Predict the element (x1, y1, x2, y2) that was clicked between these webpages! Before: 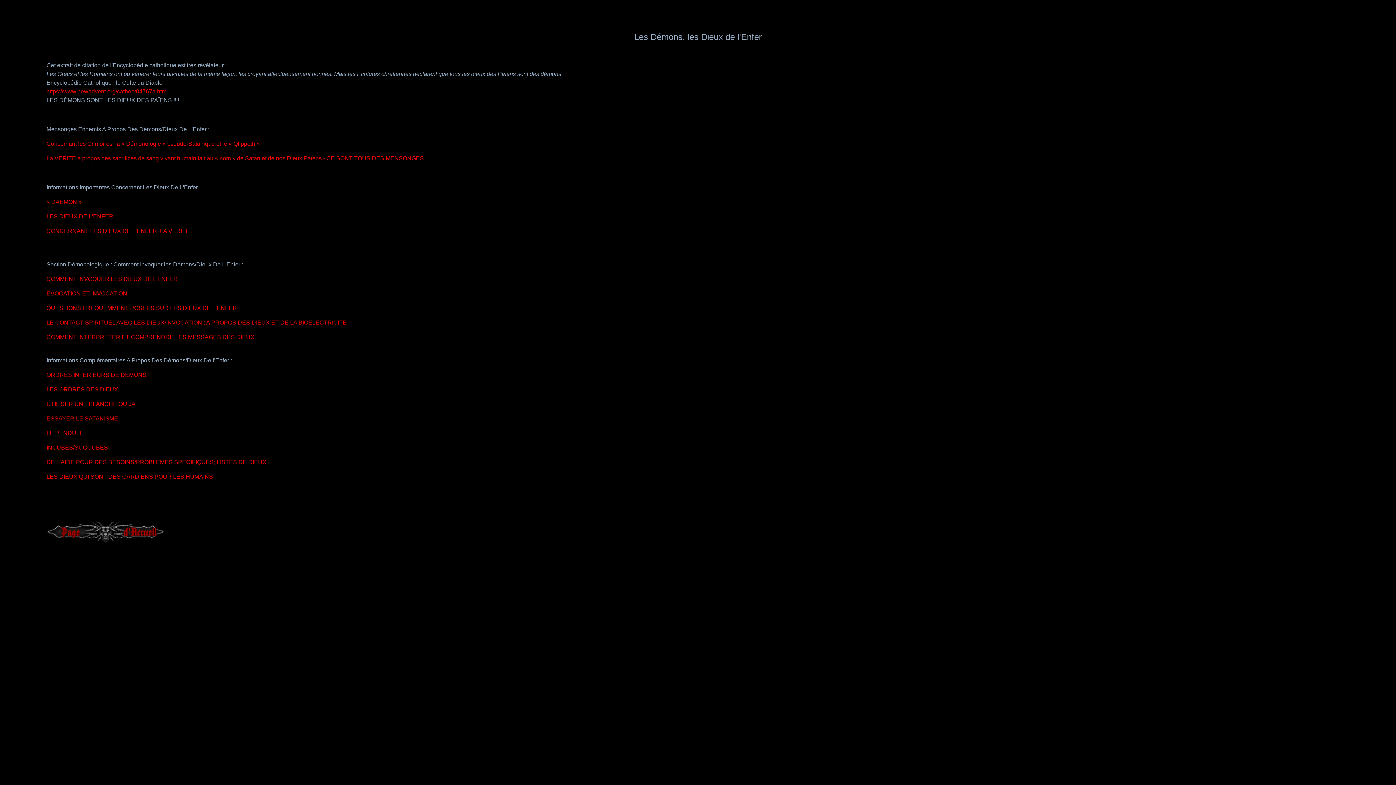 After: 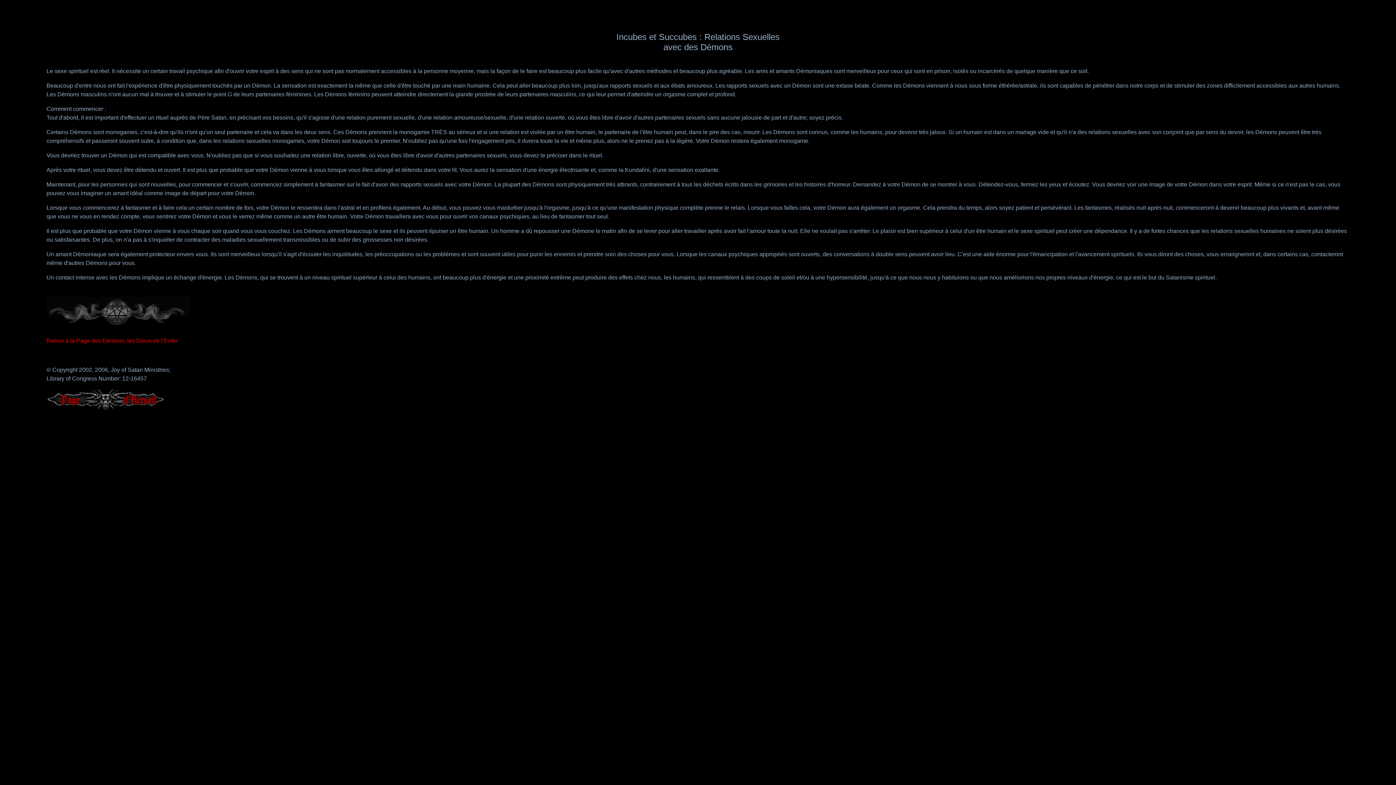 Action: label: INCUBES/SUCCUBES bbox: (46, 444, 108, 450)